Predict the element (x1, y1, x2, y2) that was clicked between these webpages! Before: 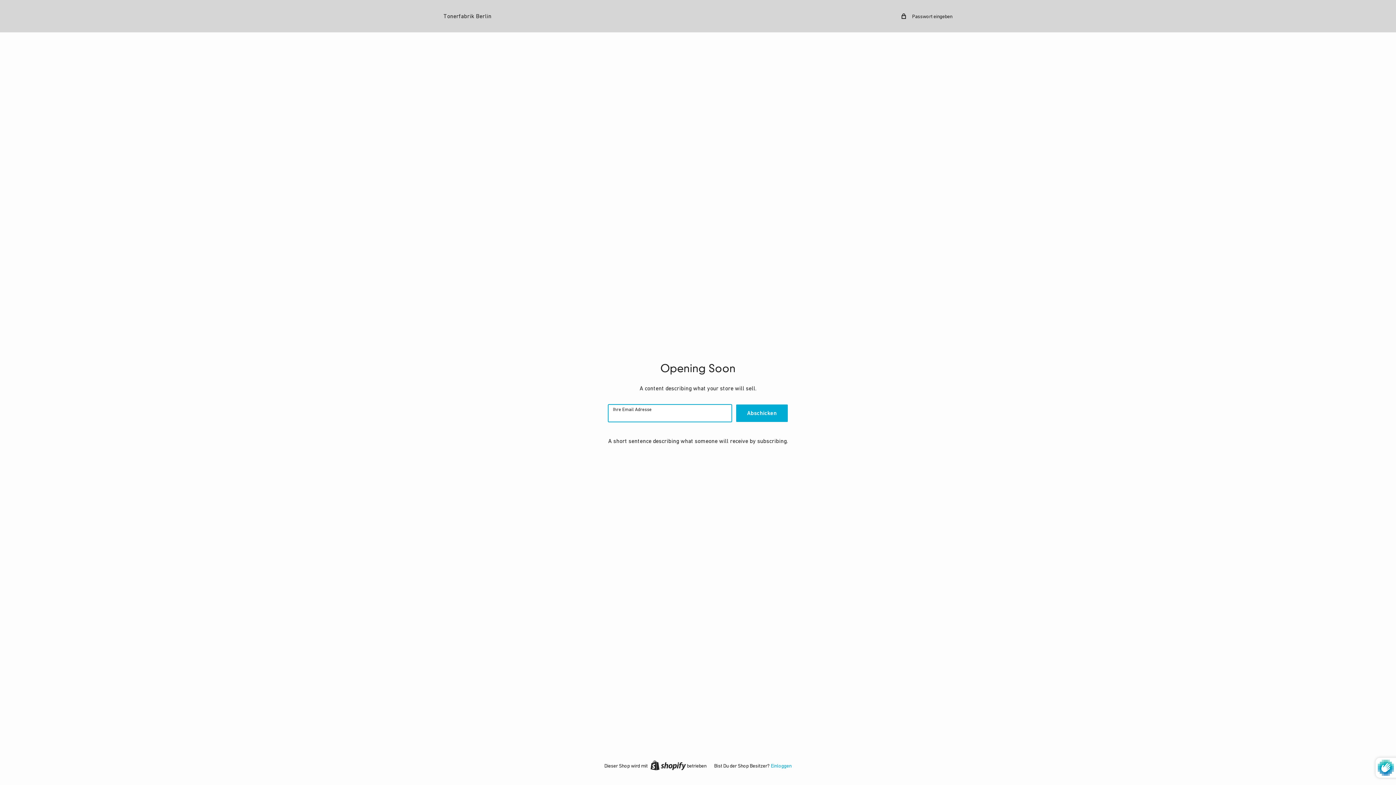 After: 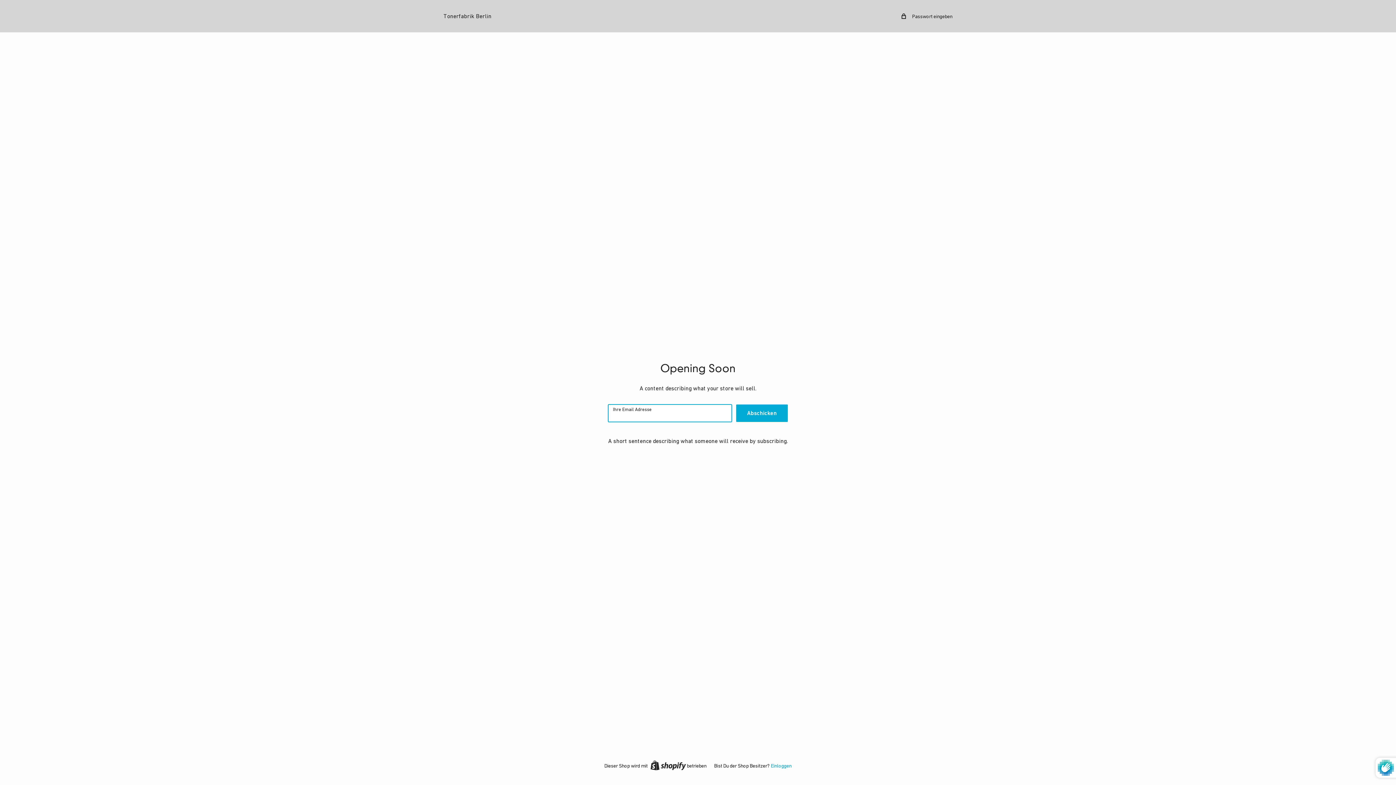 Action: label: Tonerfabrik Berlin bbox: (443, 10, 491, 21)